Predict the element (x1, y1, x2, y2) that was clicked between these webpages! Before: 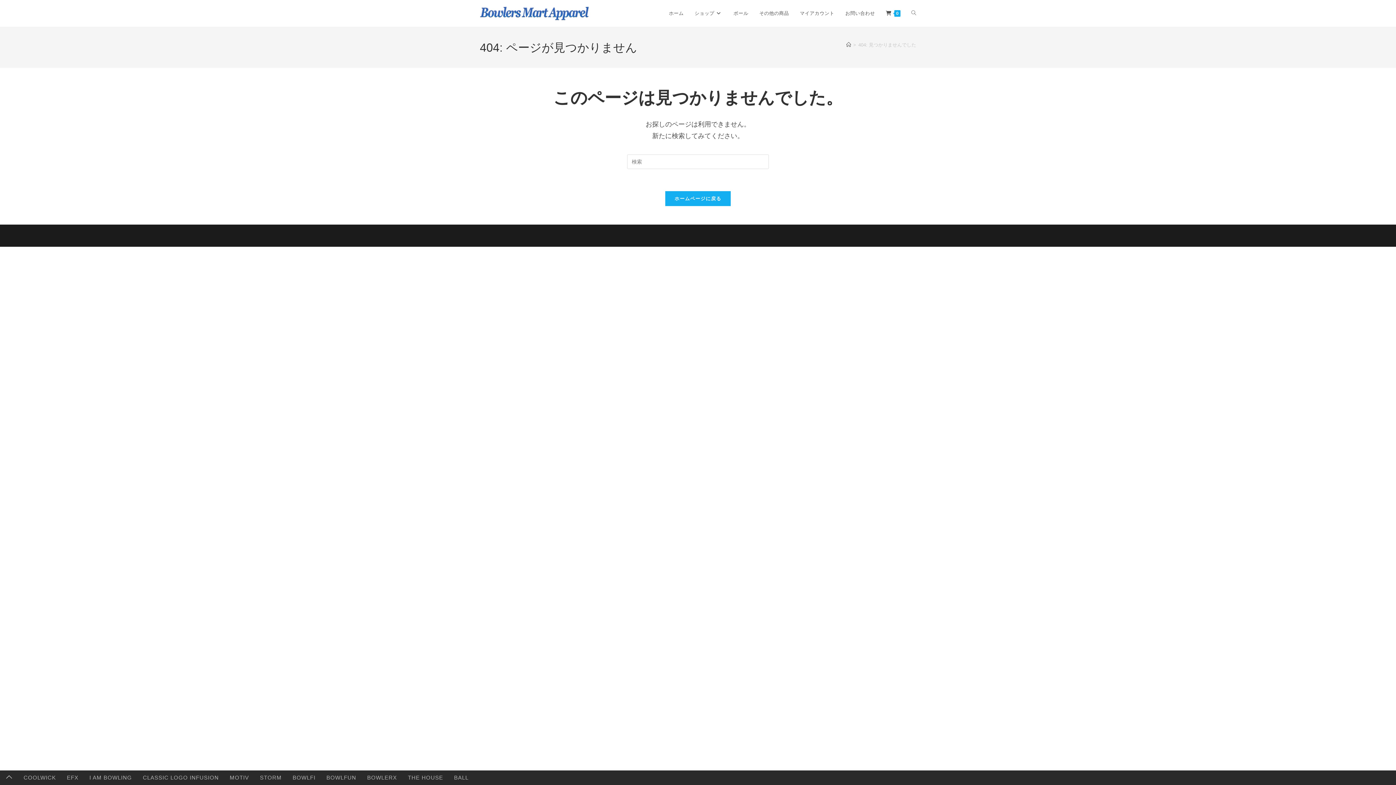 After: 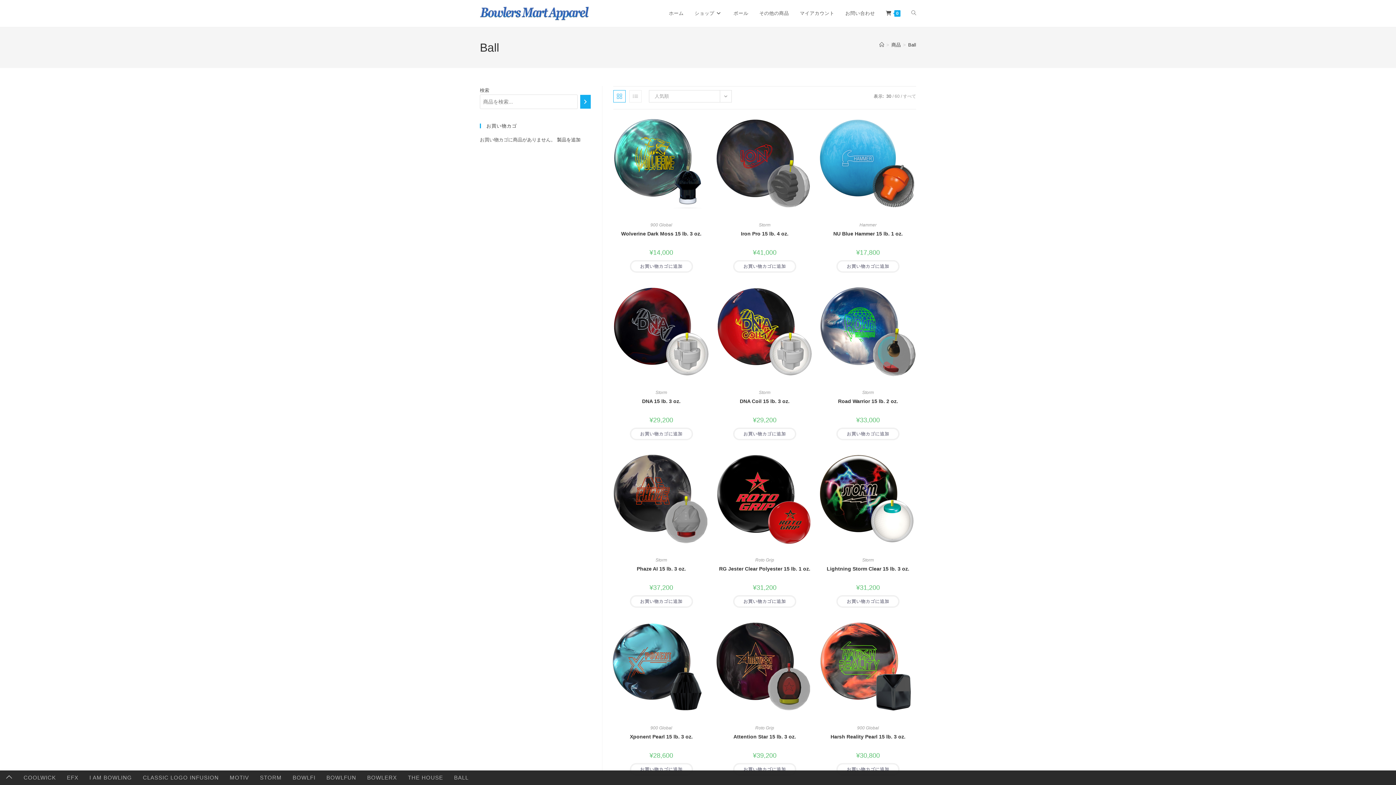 Action: bbox: (448, 770, 474, 785) label: BALL